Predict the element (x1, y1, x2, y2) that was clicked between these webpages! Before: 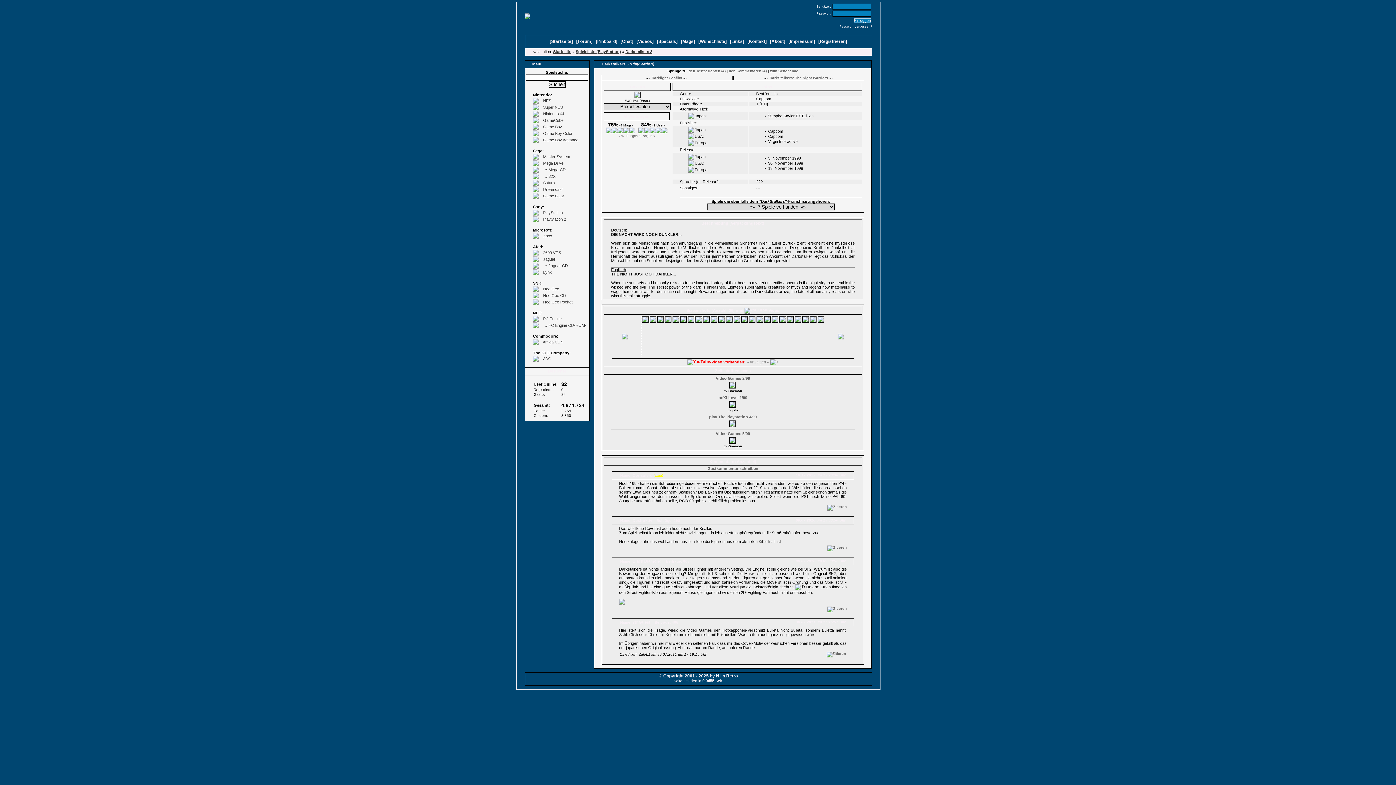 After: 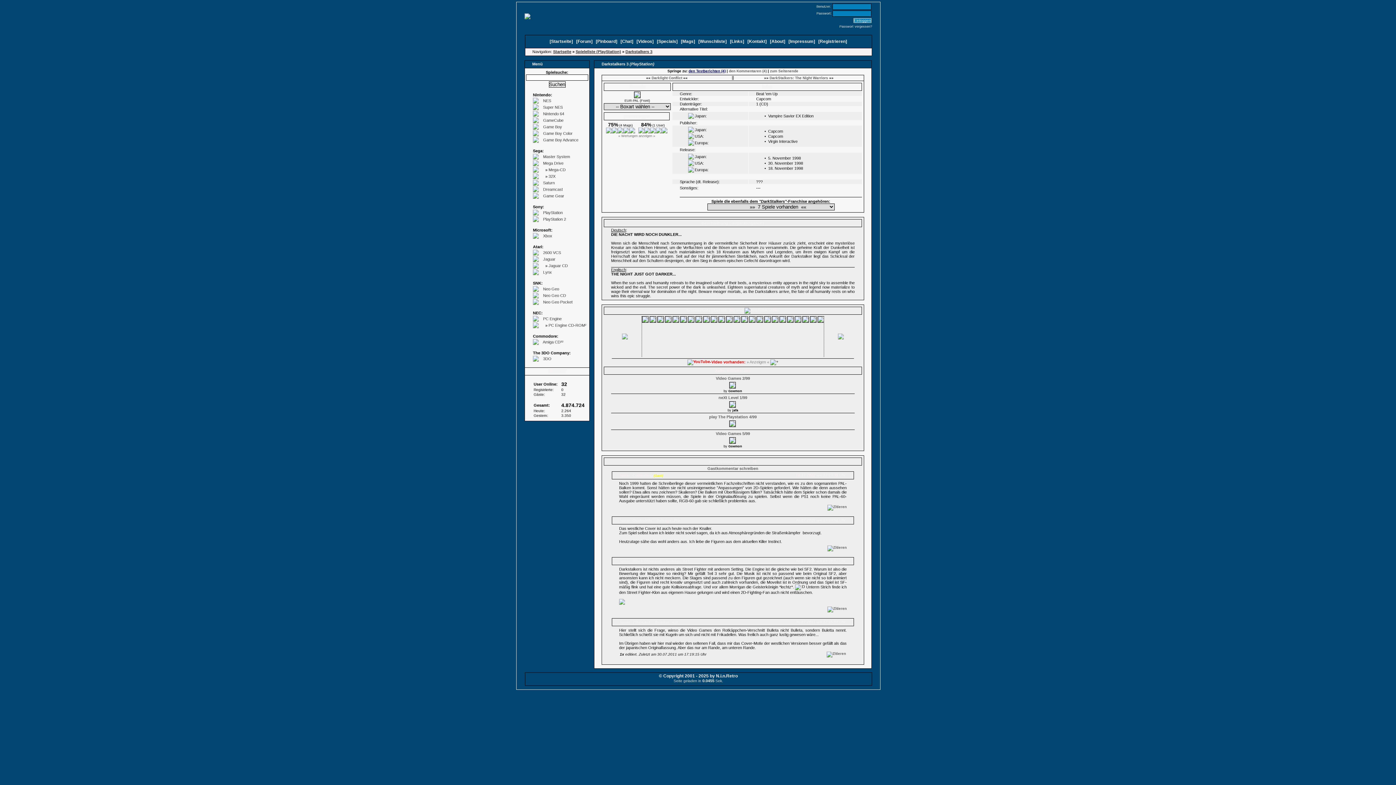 Action: bbox: (688, 69, 725, 73) label: den Testberichten (4)